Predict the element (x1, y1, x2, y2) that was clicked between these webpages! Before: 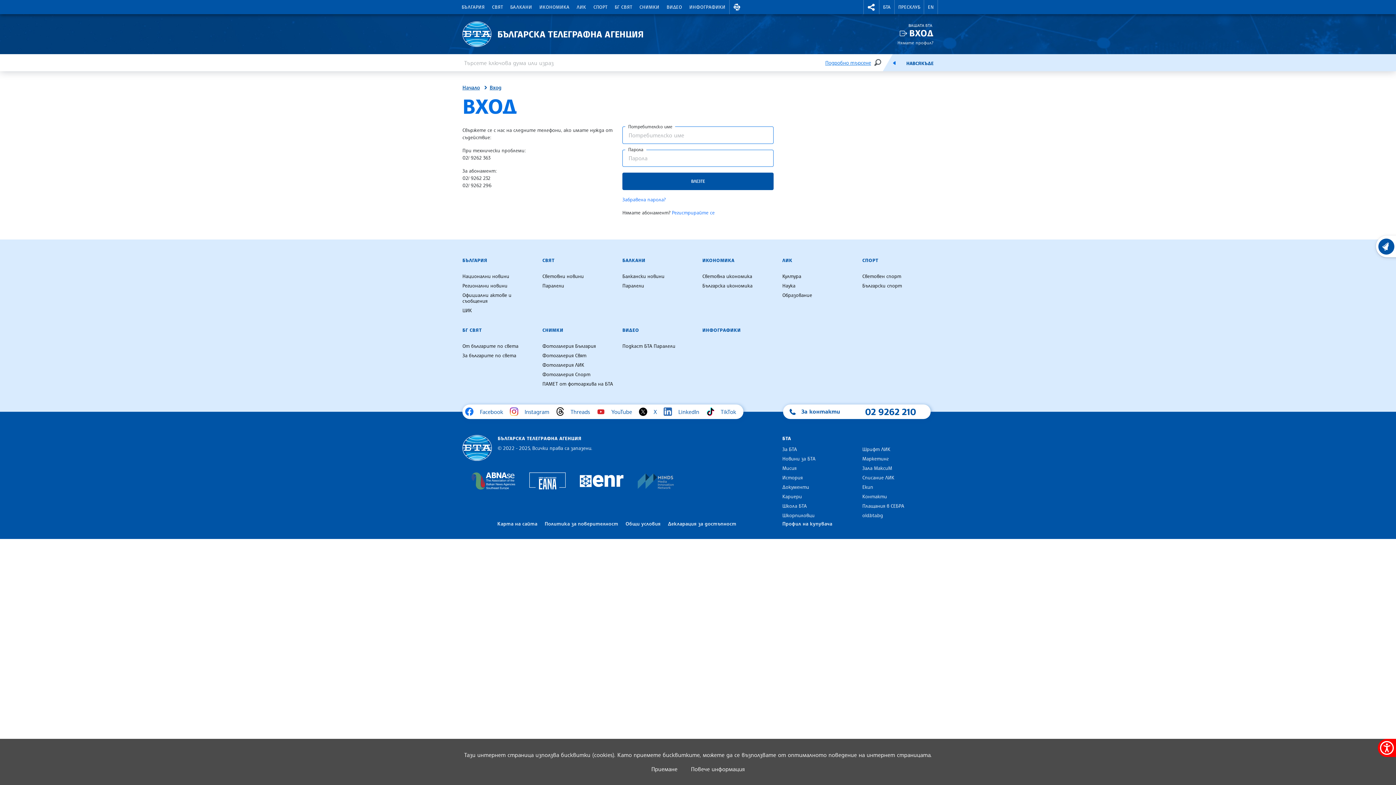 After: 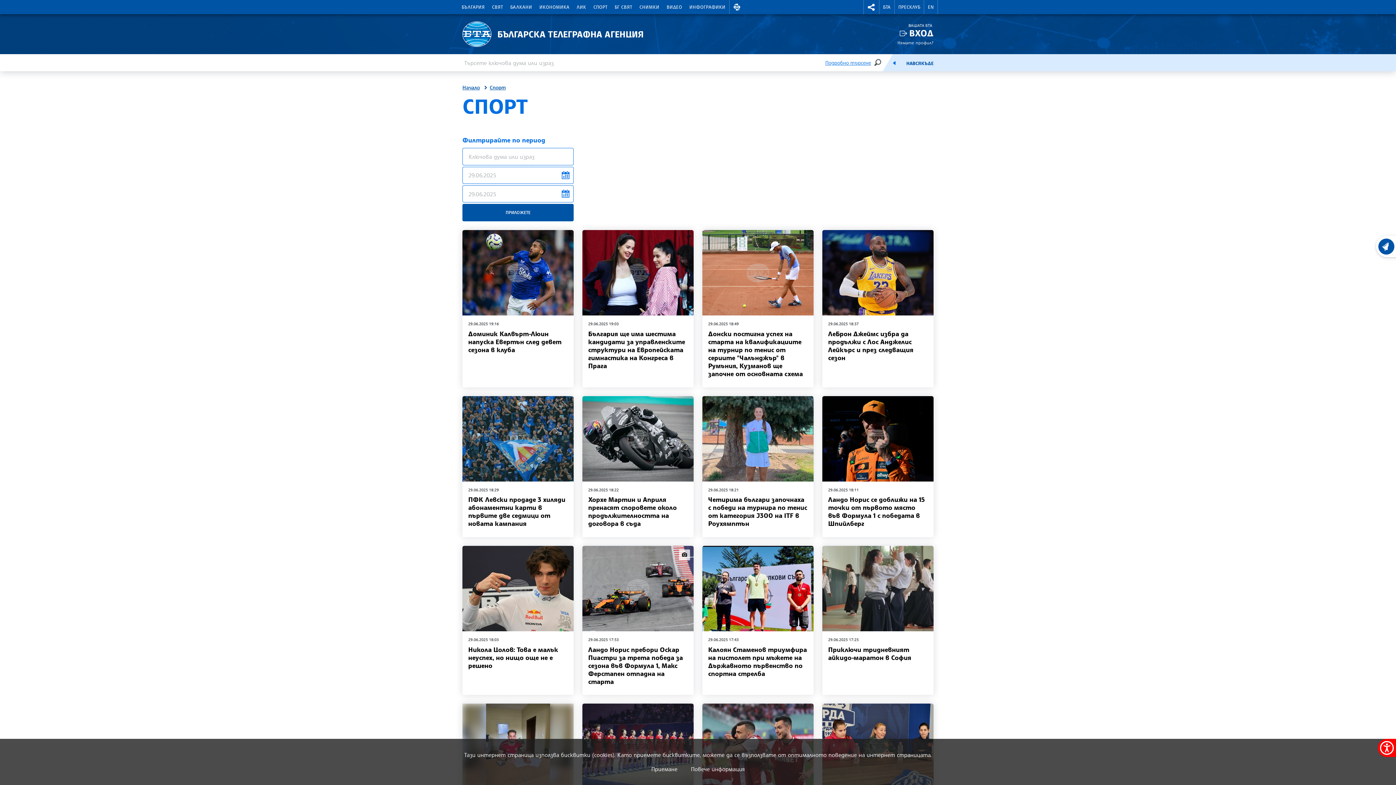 Action: bbox: (589, 0, 611, 14) label: СПОРТ